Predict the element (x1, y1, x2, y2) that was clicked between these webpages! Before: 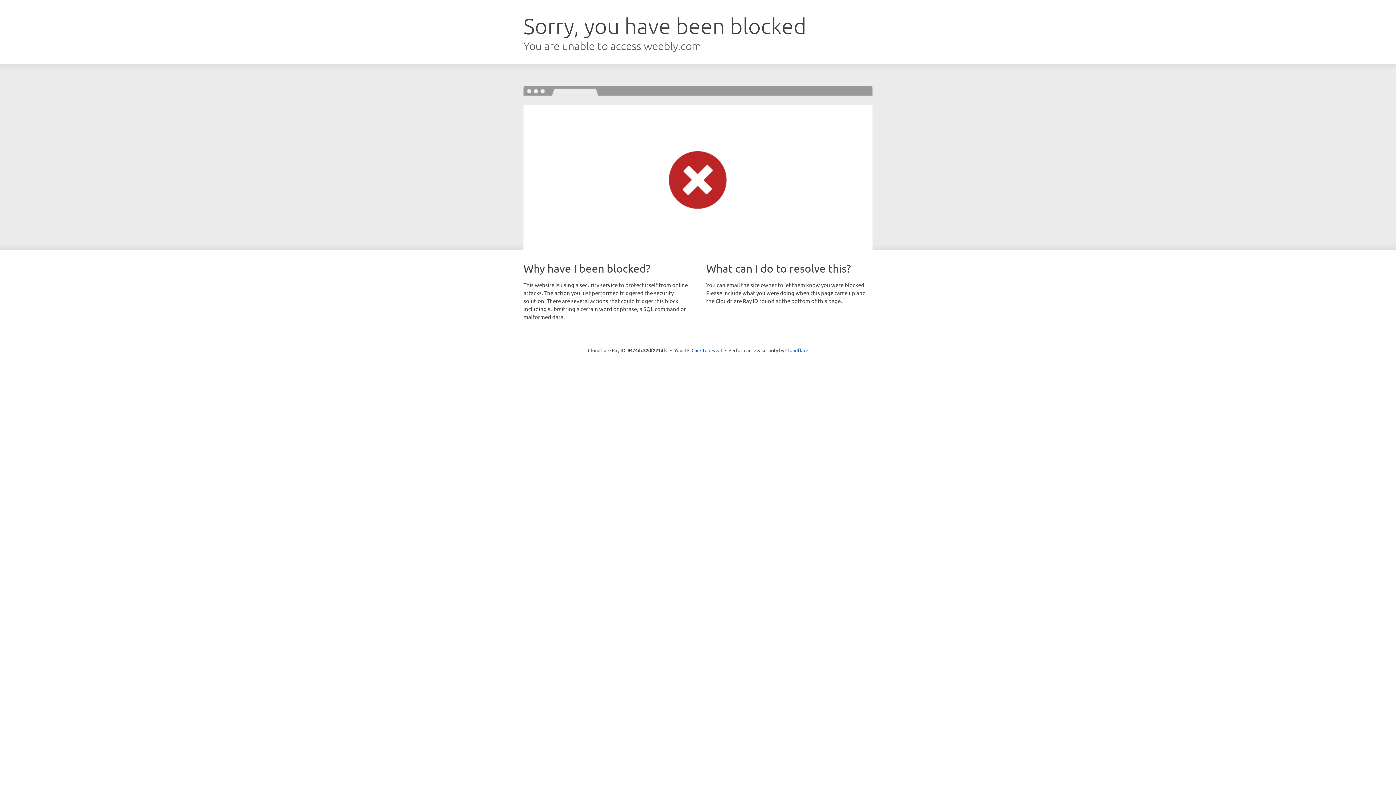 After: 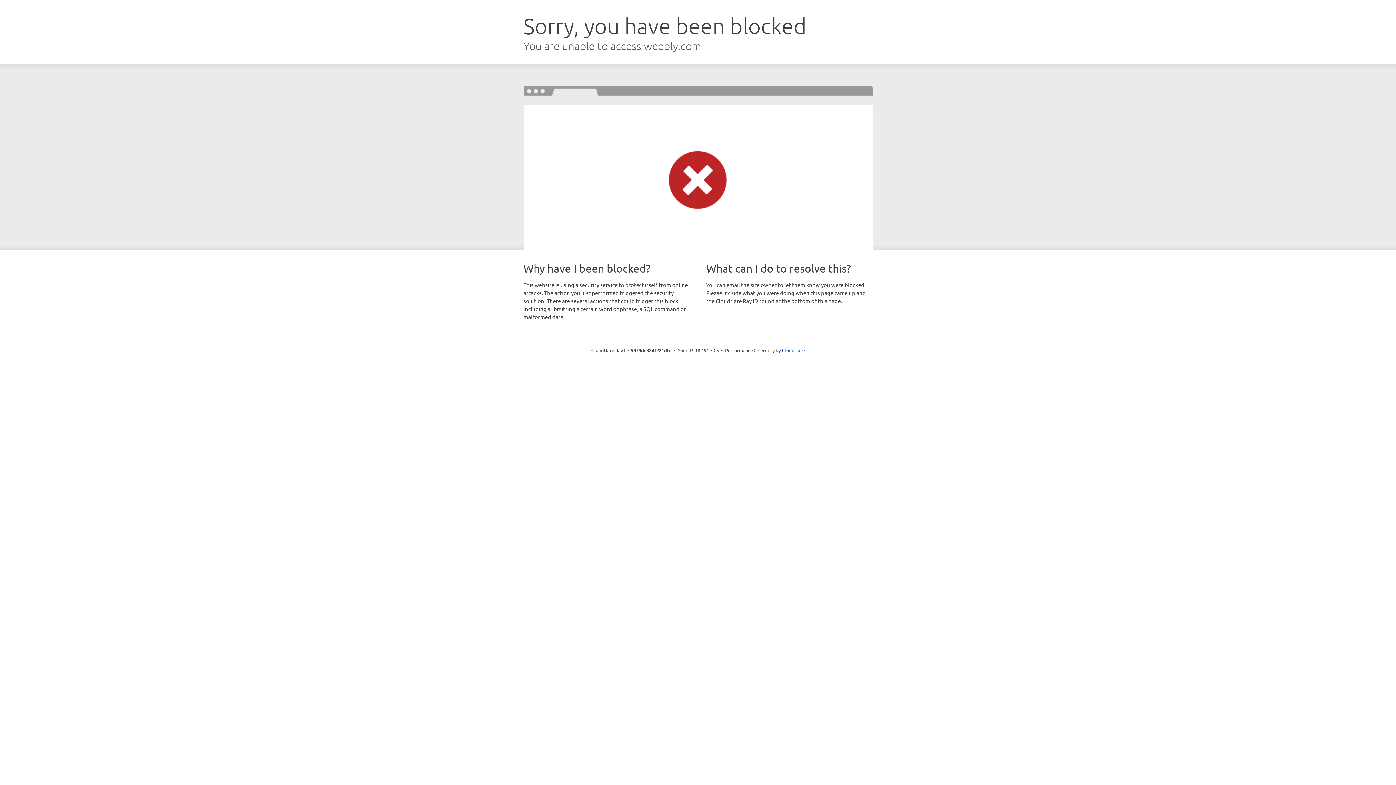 Action: bbox: (691, 346, 722, 353) label: Click to reveal